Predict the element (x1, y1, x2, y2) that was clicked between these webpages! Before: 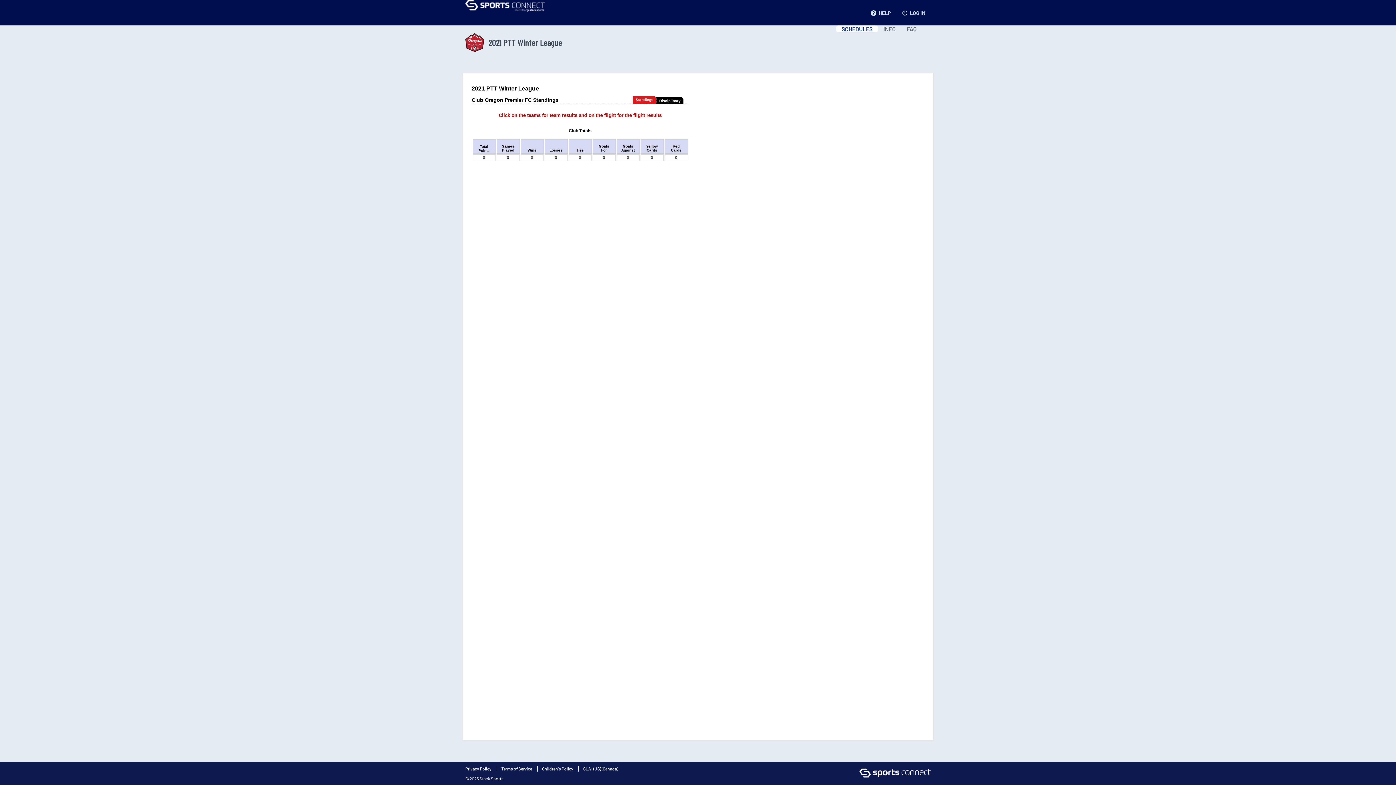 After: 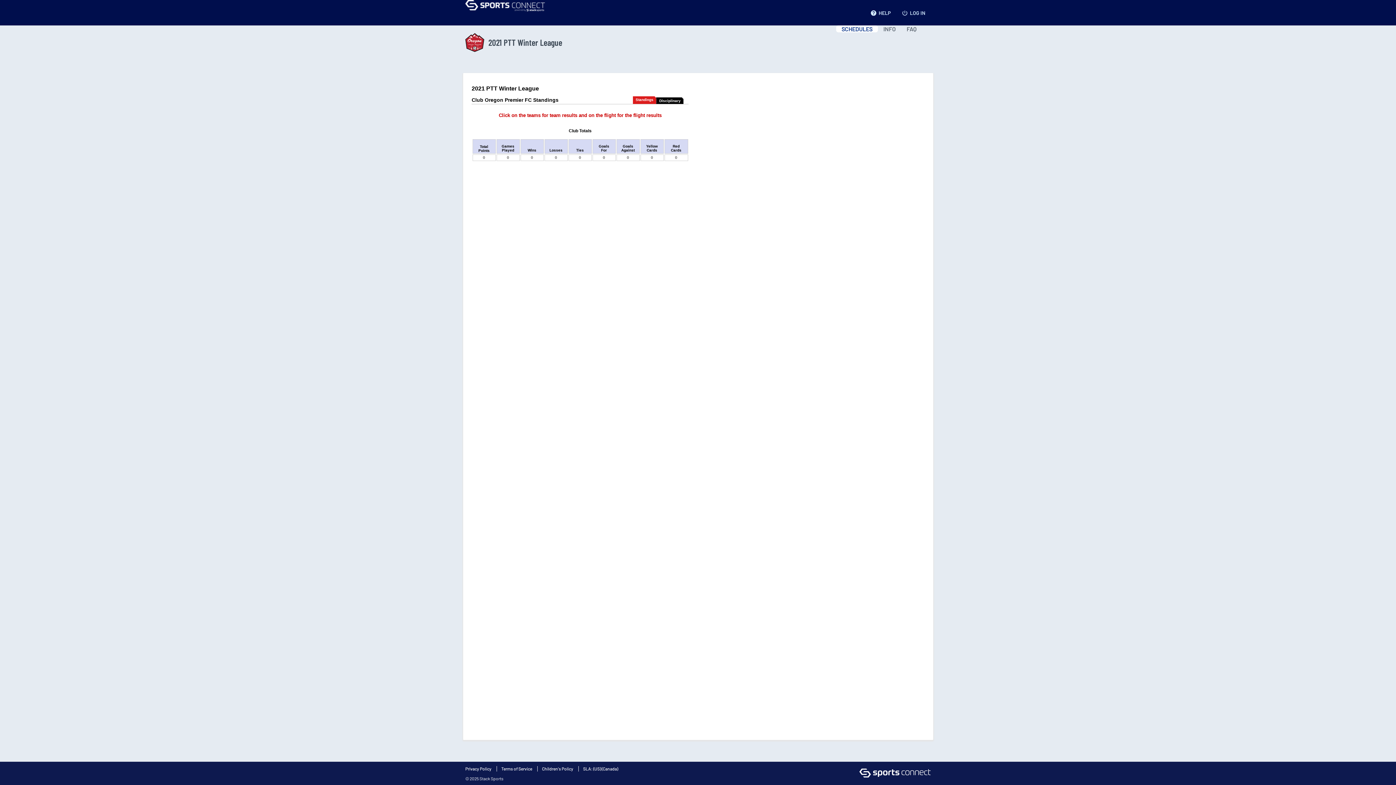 Action: label: Terms of Service bbox: (501, 766, 532, 771)